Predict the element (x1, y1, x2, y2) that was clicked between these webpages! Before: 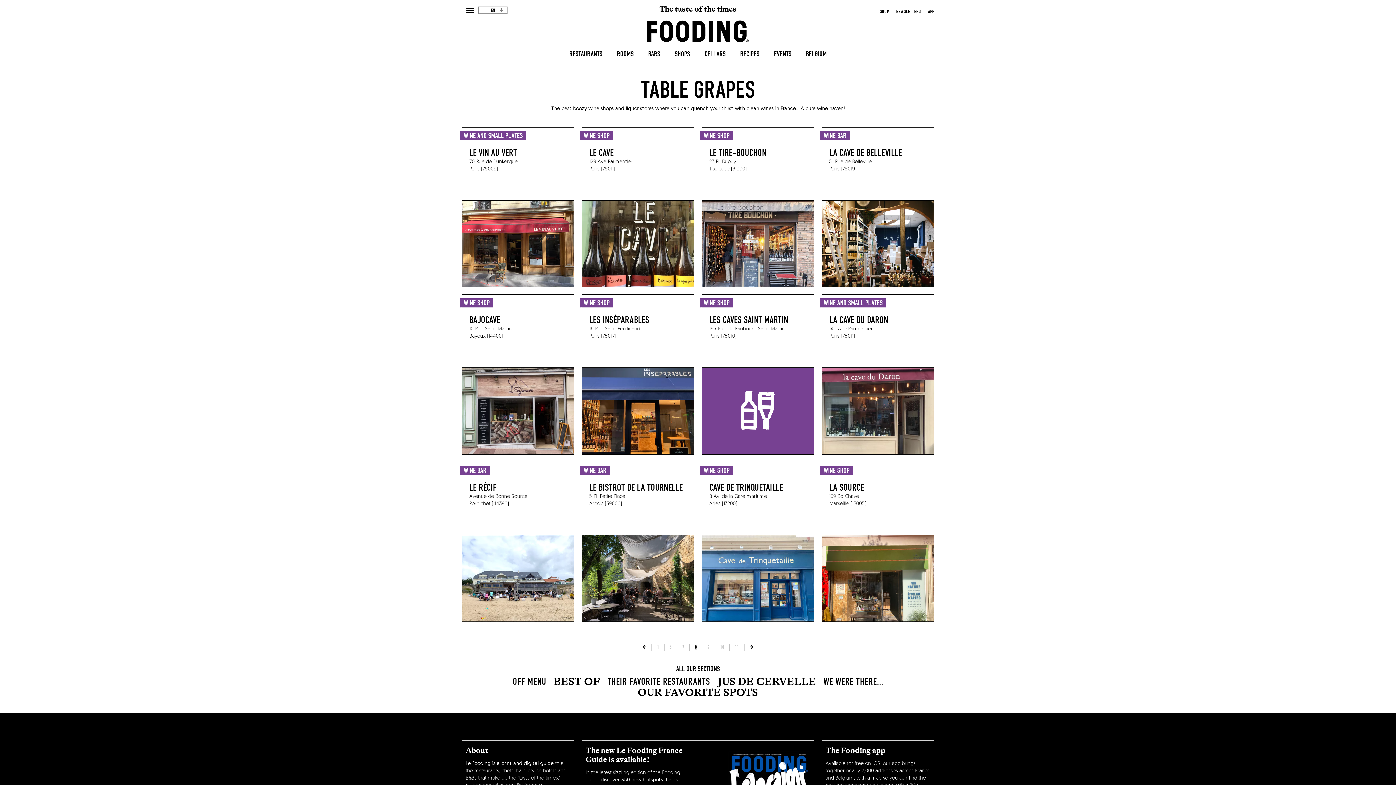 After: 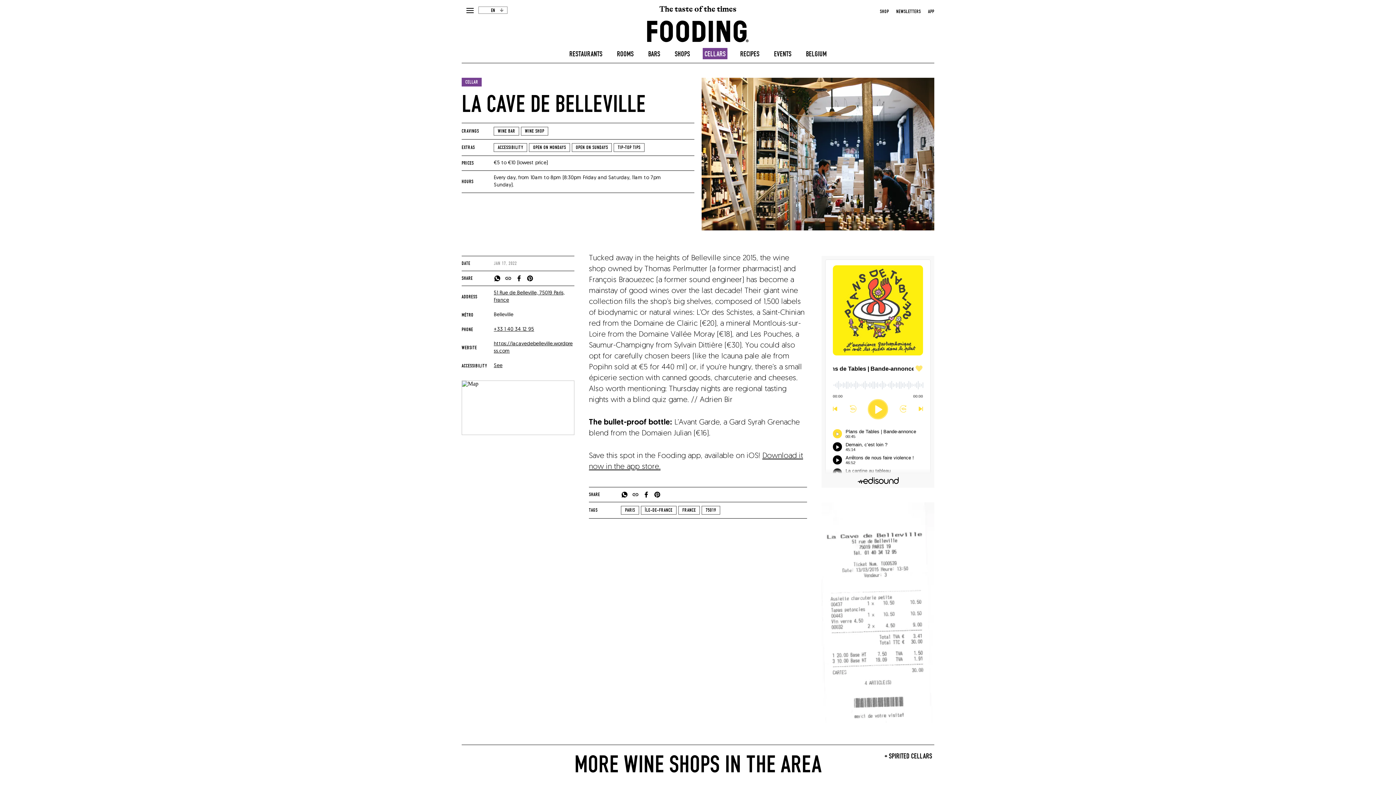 Action: label: WINE BAR

LA CAVE DE BELLEVILLE

51 Rue de Belleville
Paris (75019) bbox: (822, 127, 934, 287)